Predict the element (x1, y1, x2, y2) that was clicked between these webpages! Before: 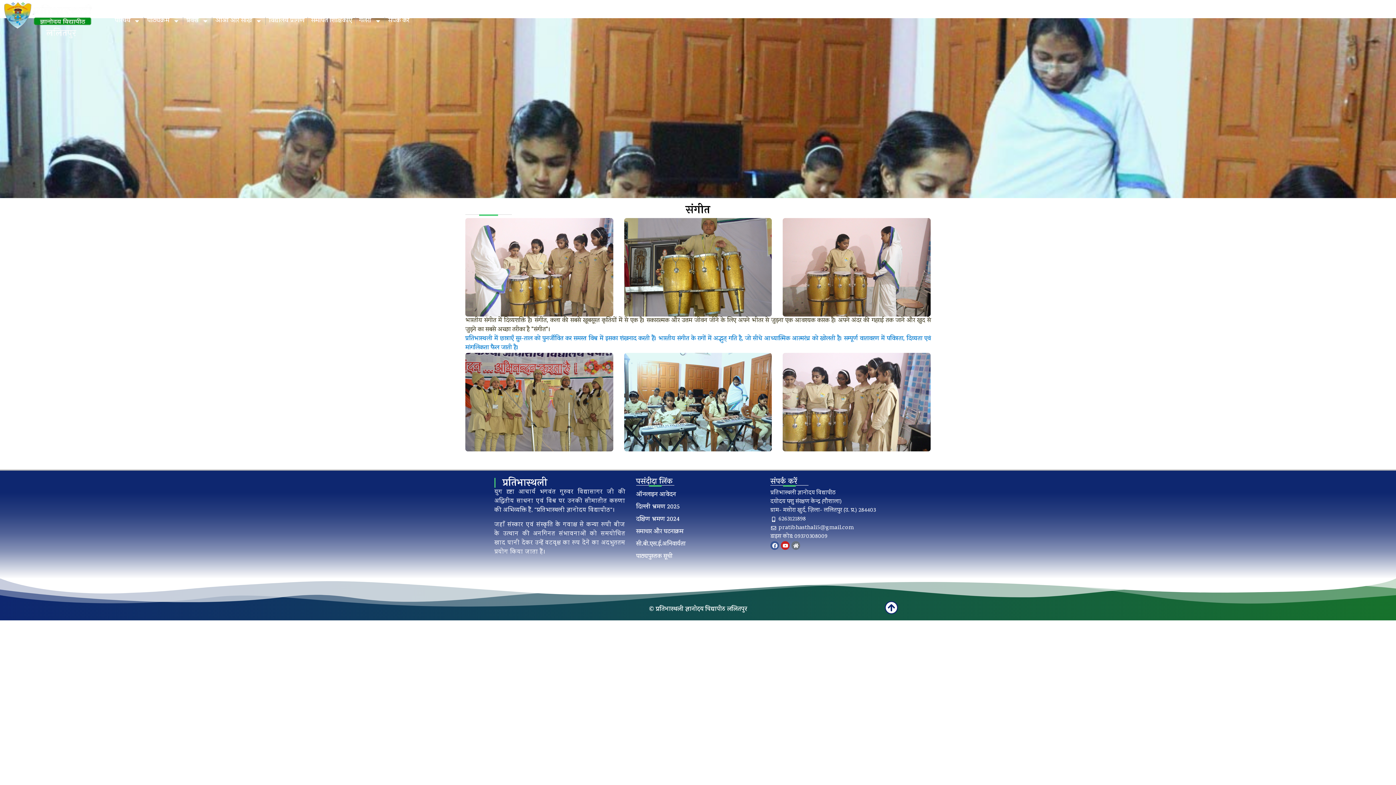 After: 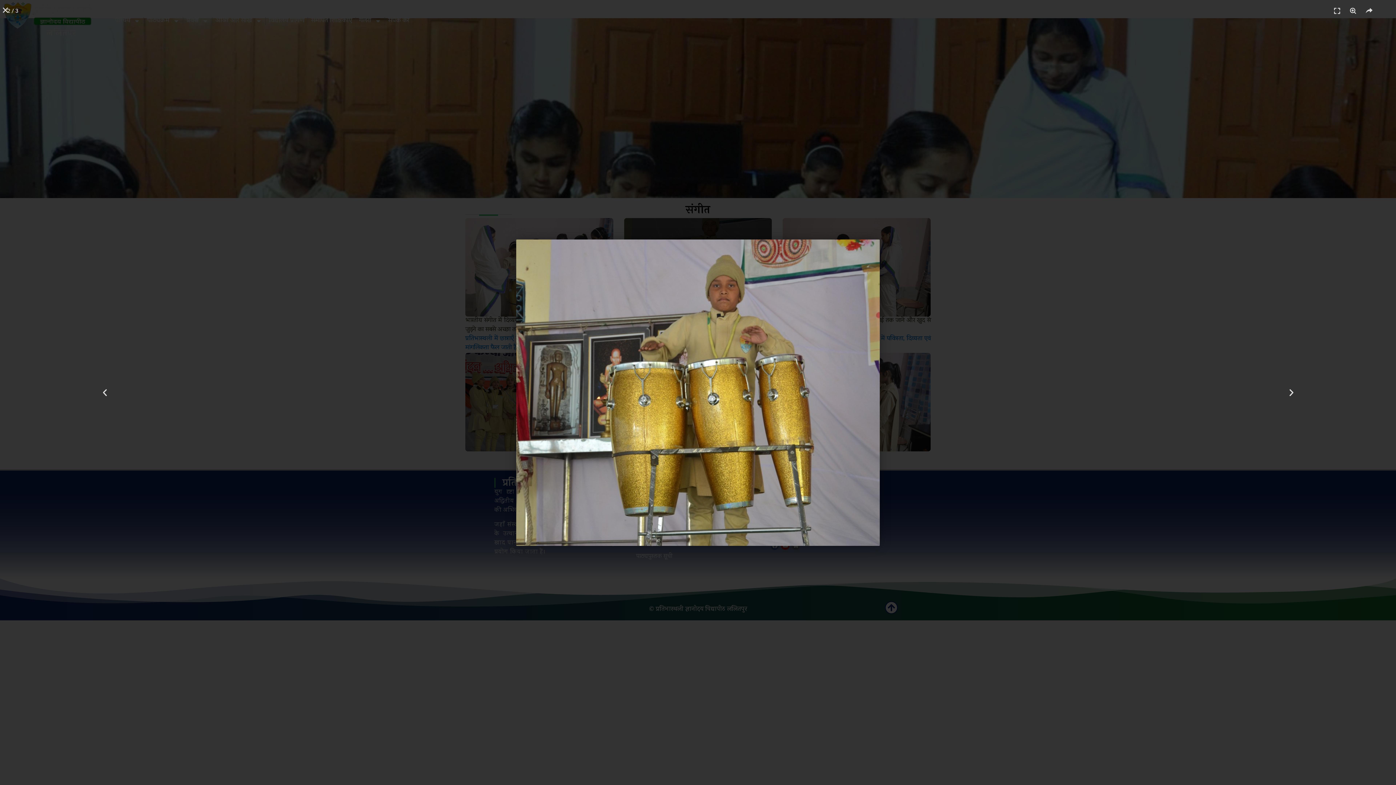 Action: bbox: (624, 218, 772, 316)